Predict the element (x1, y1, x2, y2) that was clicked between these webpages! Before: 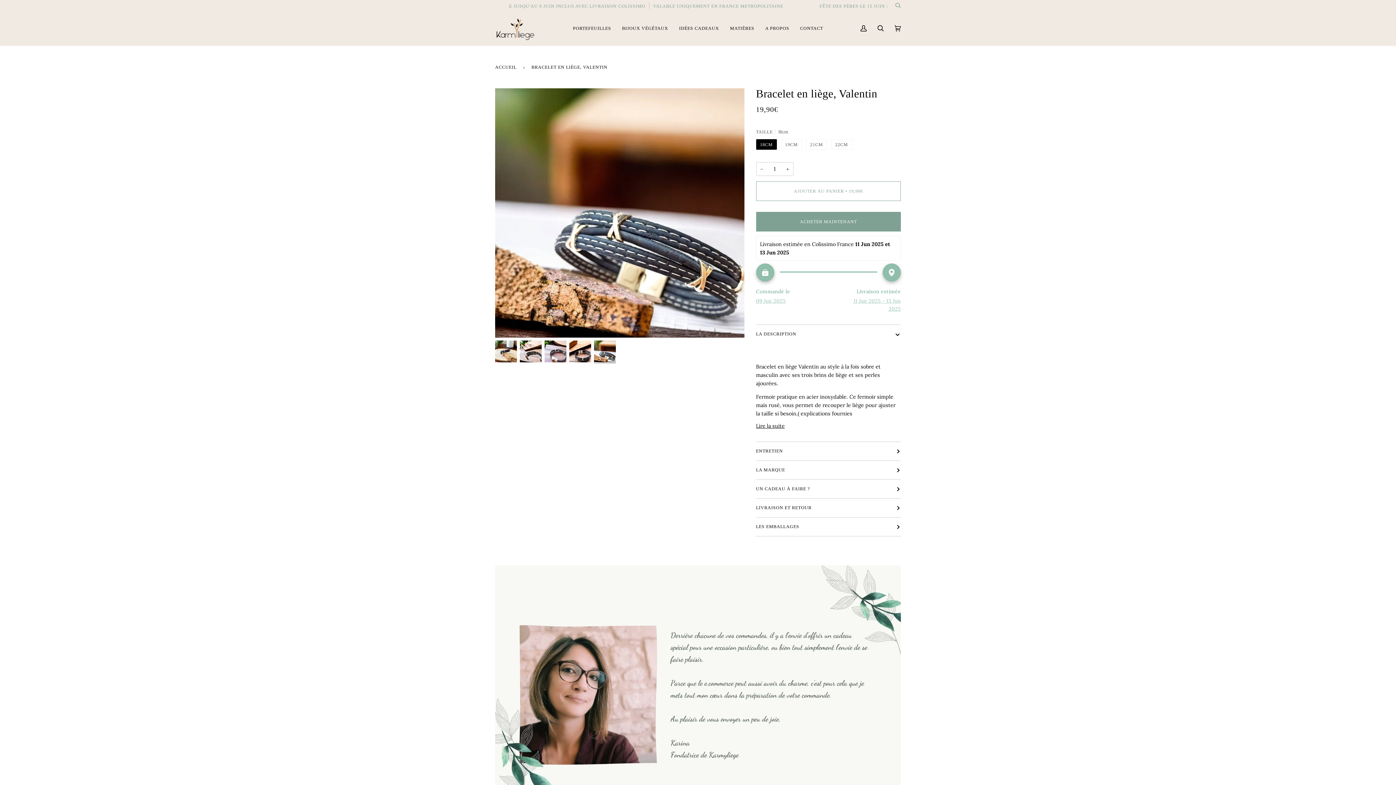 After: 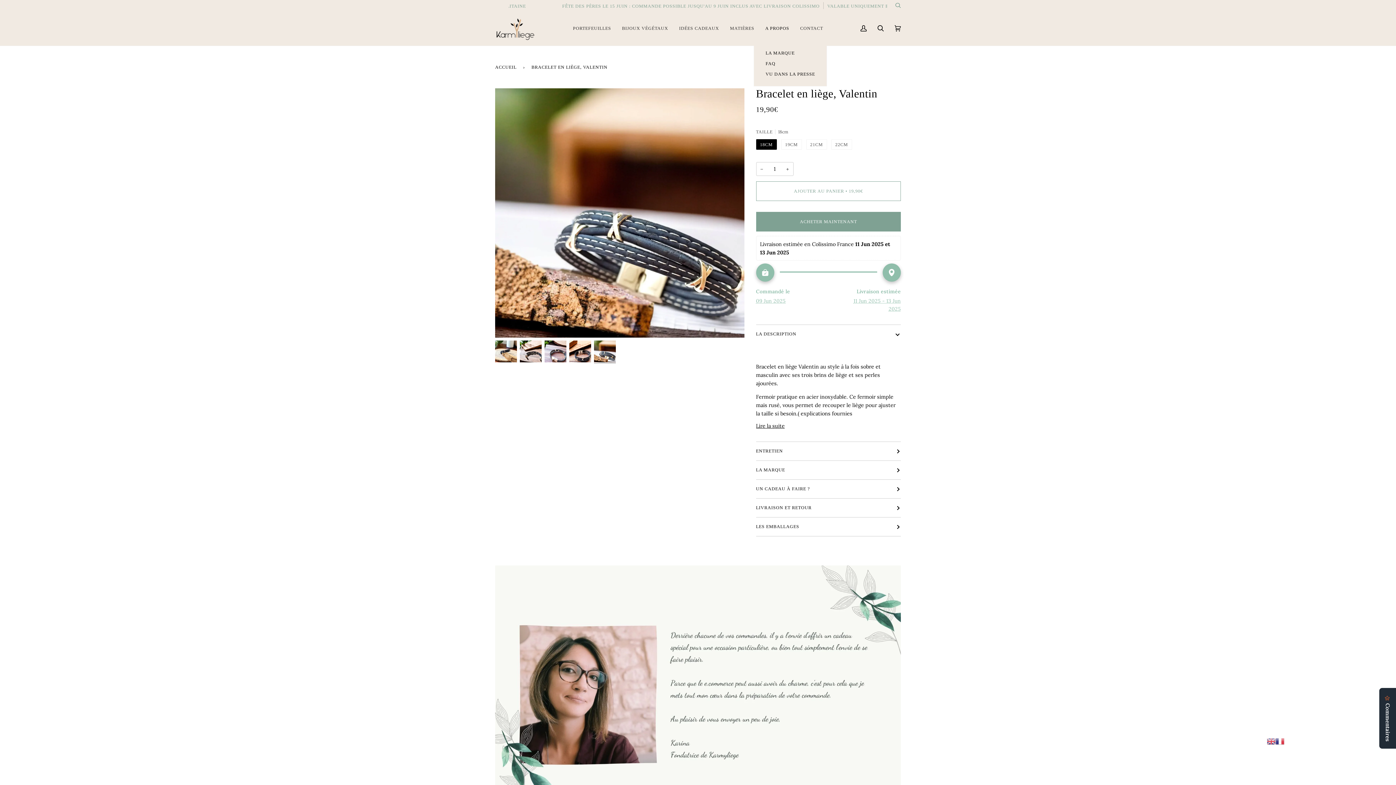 Action: label: A PROPOS bbox: (760, 10, 794, 45)